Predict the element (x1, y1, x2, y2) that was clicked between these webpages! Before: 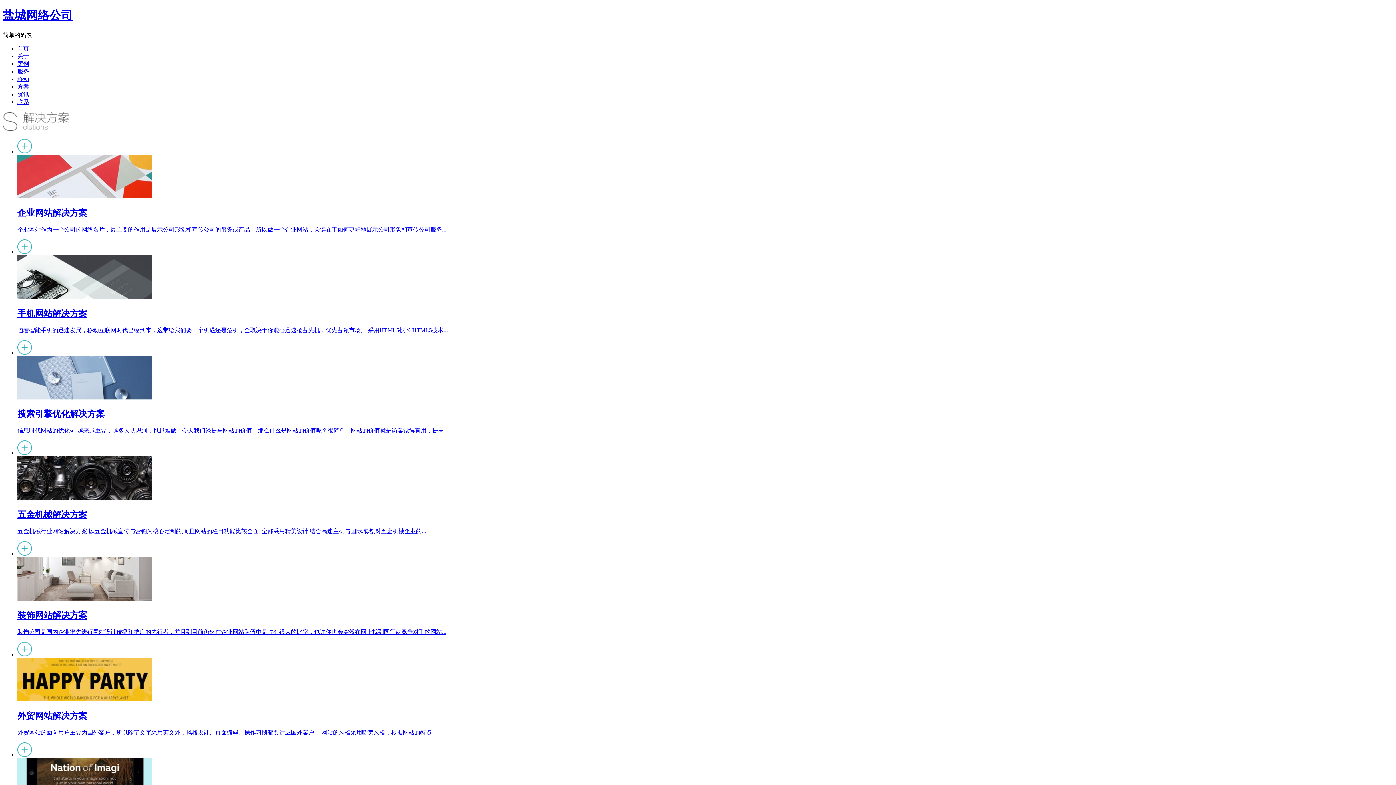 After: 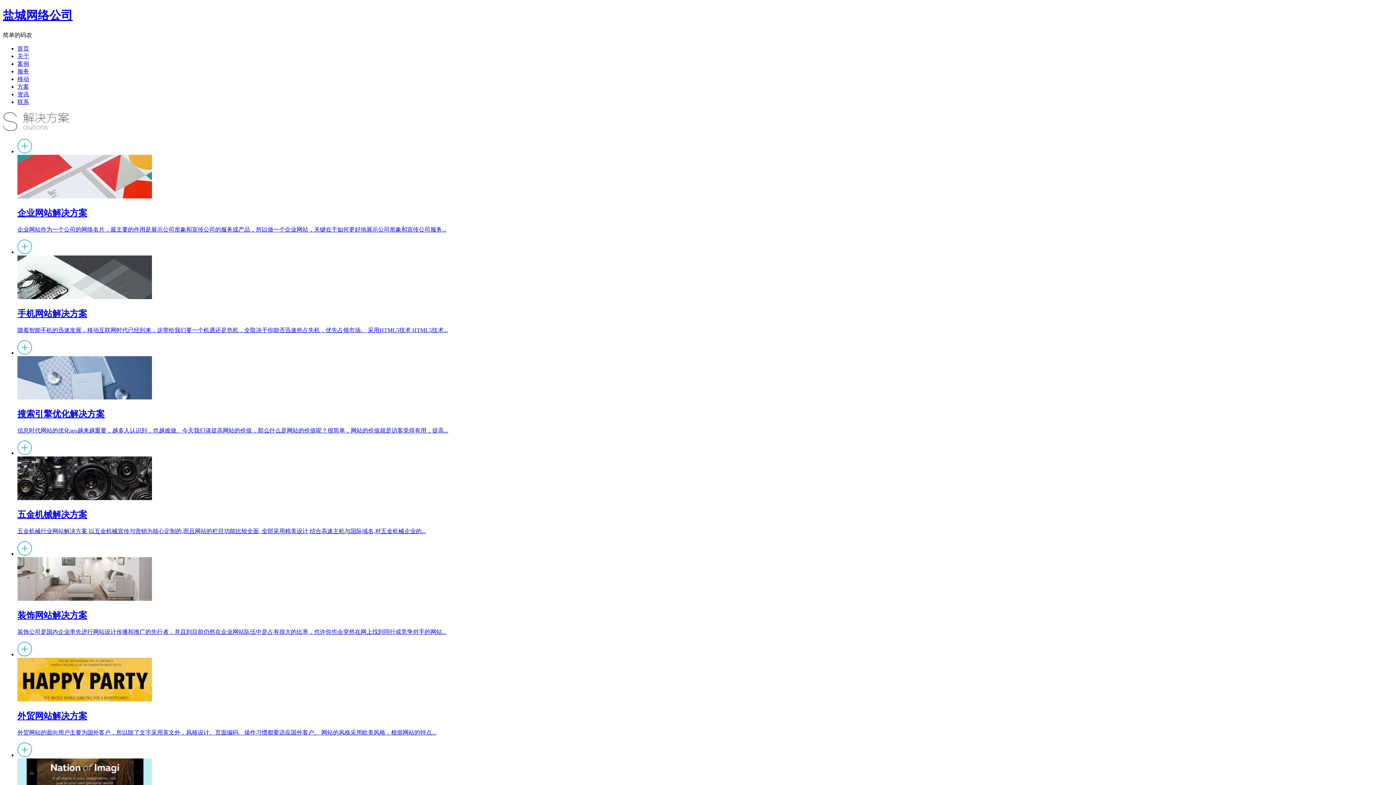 Action: bbox: (17, 610, 87, 620) label: 装饰网站解决方案